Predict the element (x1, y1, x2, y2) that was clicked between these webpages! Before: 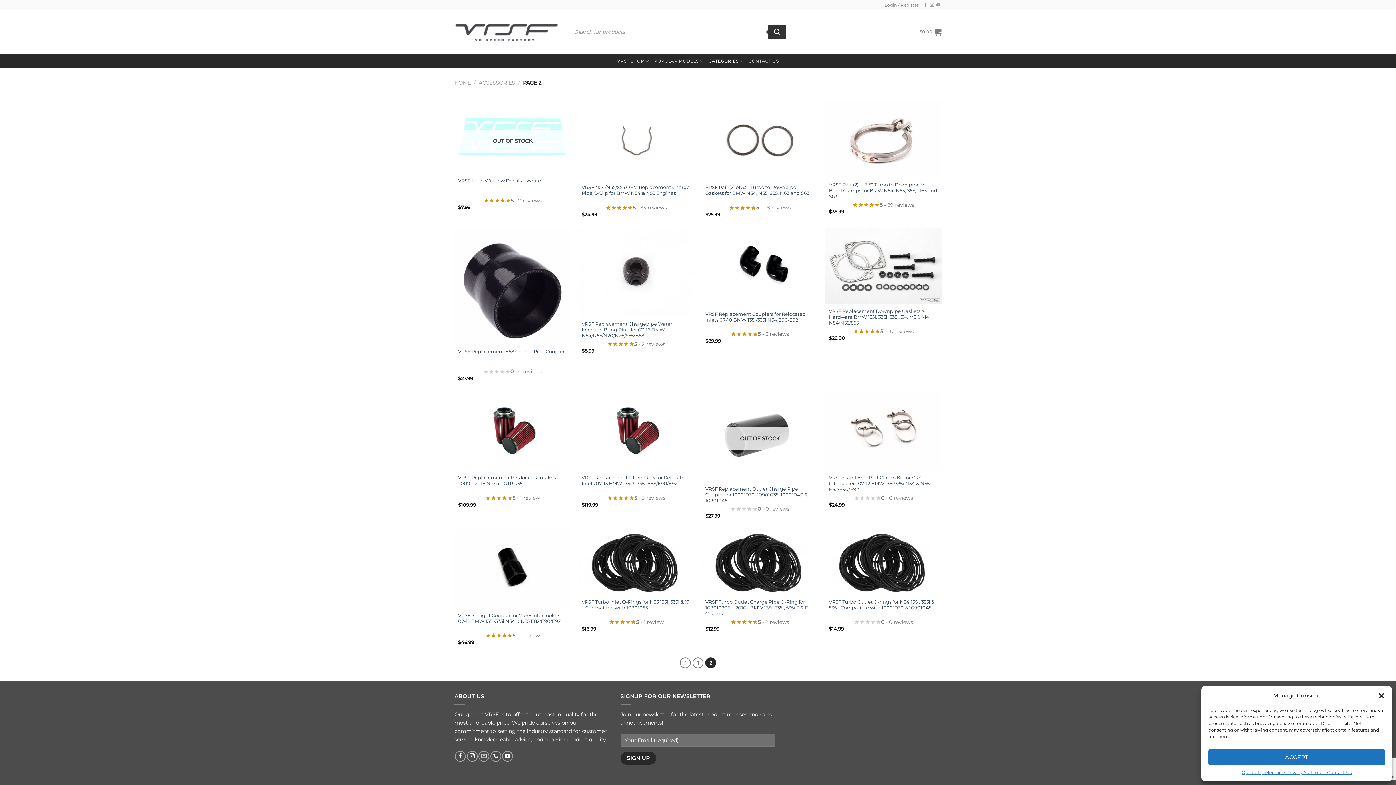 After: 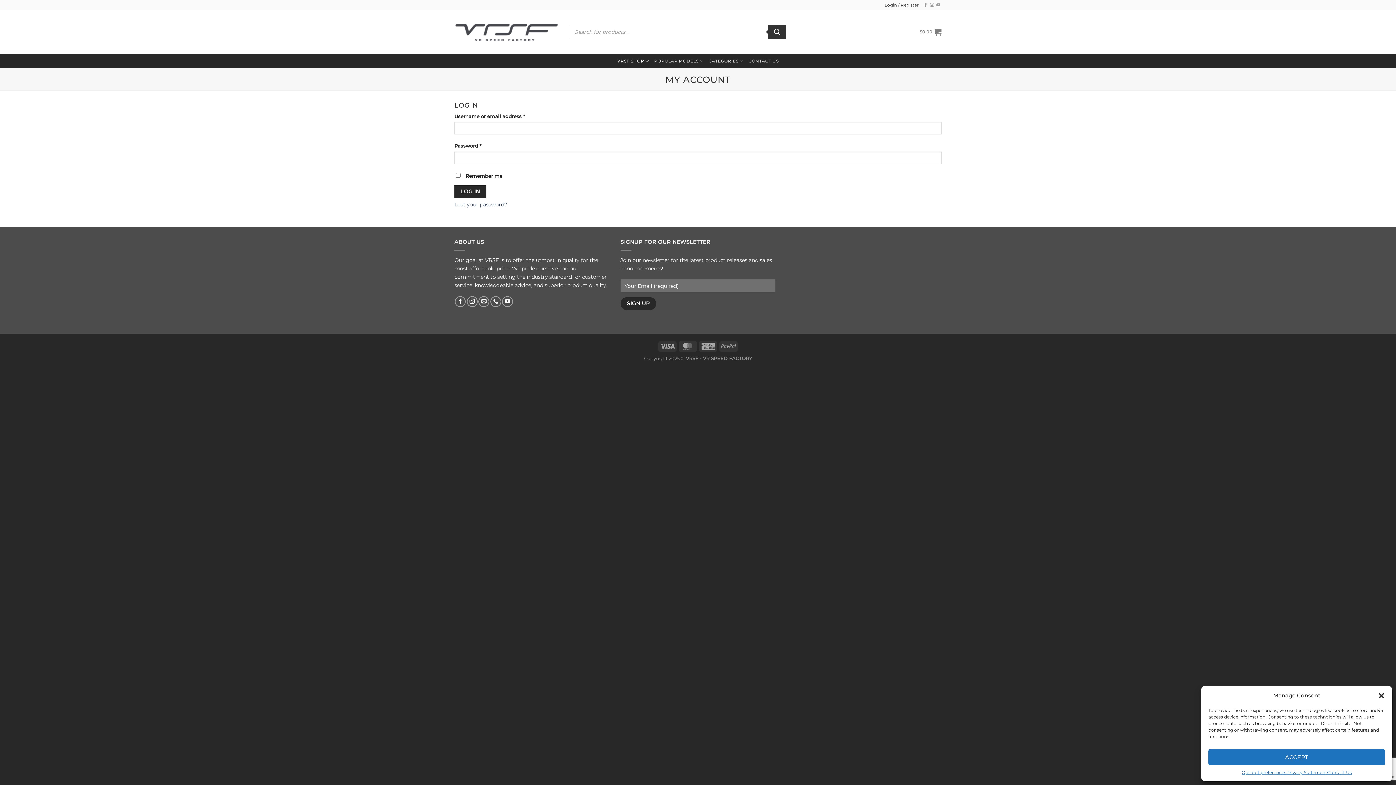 Action: bbox: (884, 0, 919, 10) label: Login / Register